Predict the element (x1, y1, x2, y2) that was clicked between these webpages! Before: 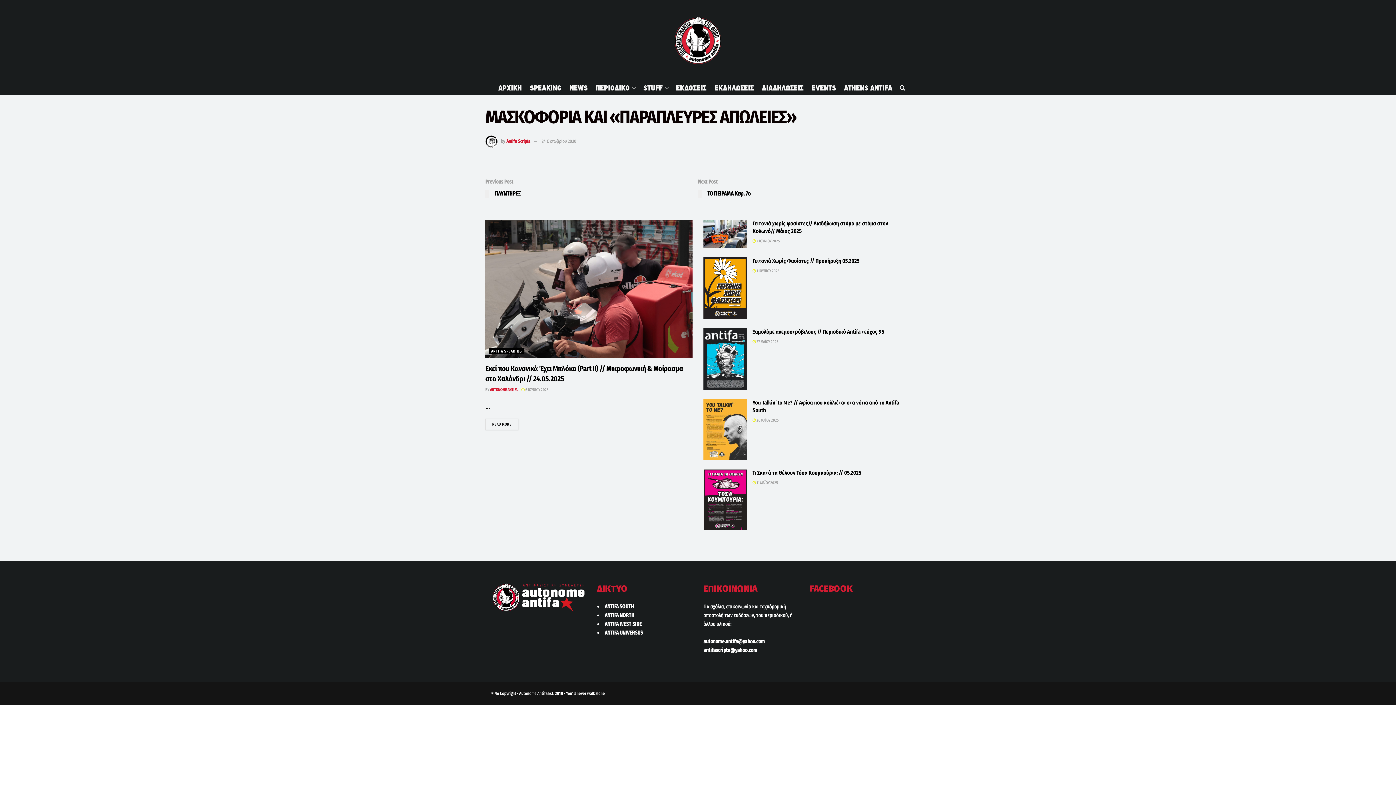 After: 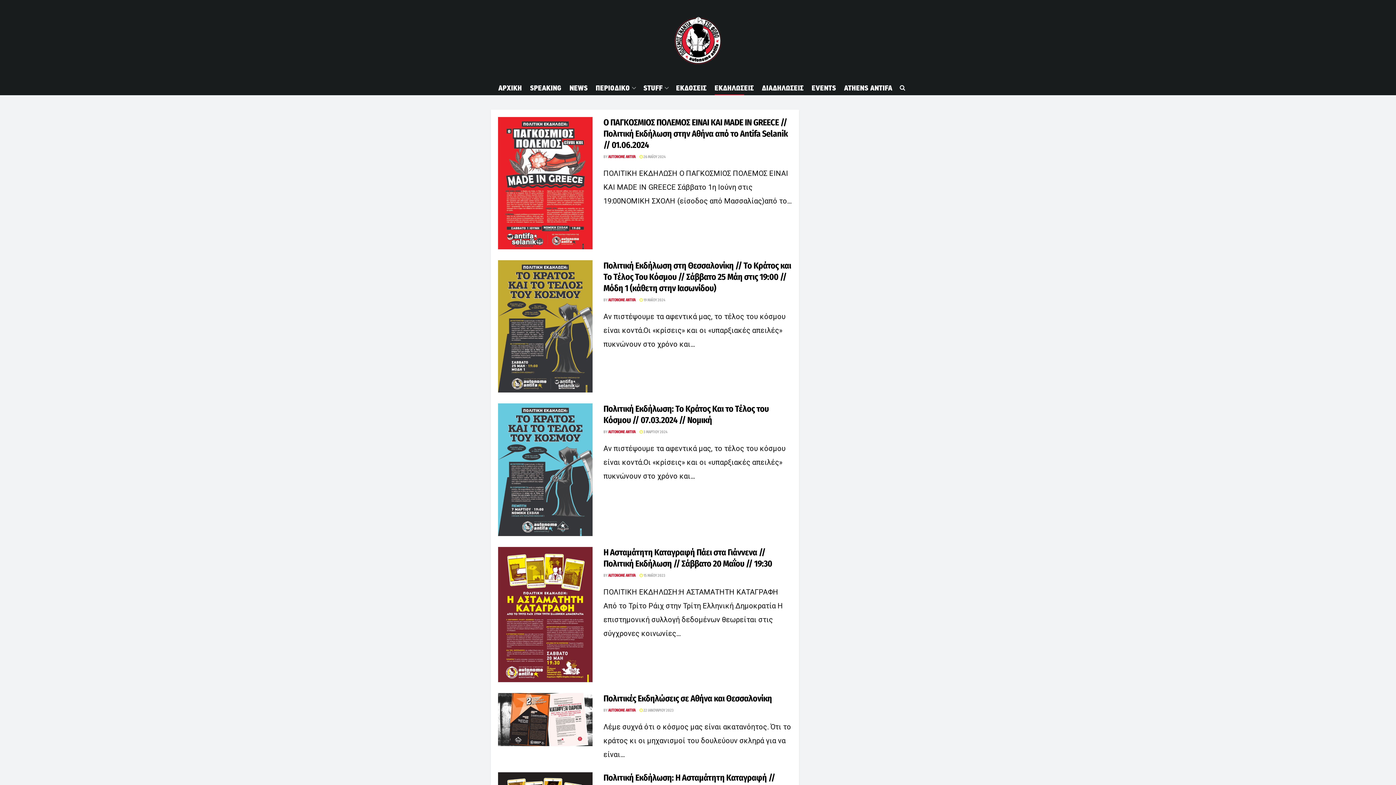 Action: label: ΕΚΔΗΛΩΣΕΙΣ bbox: (714, 80, 754, 95)